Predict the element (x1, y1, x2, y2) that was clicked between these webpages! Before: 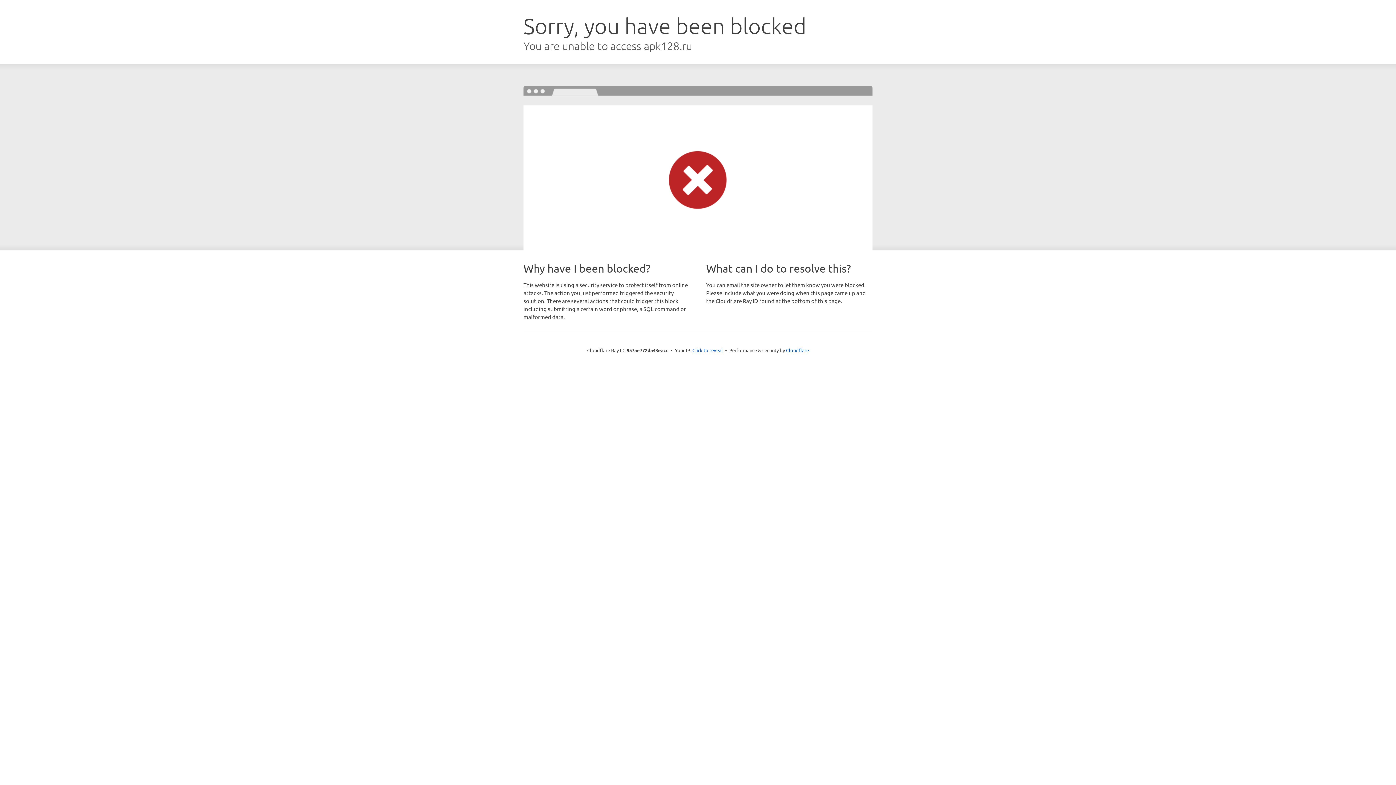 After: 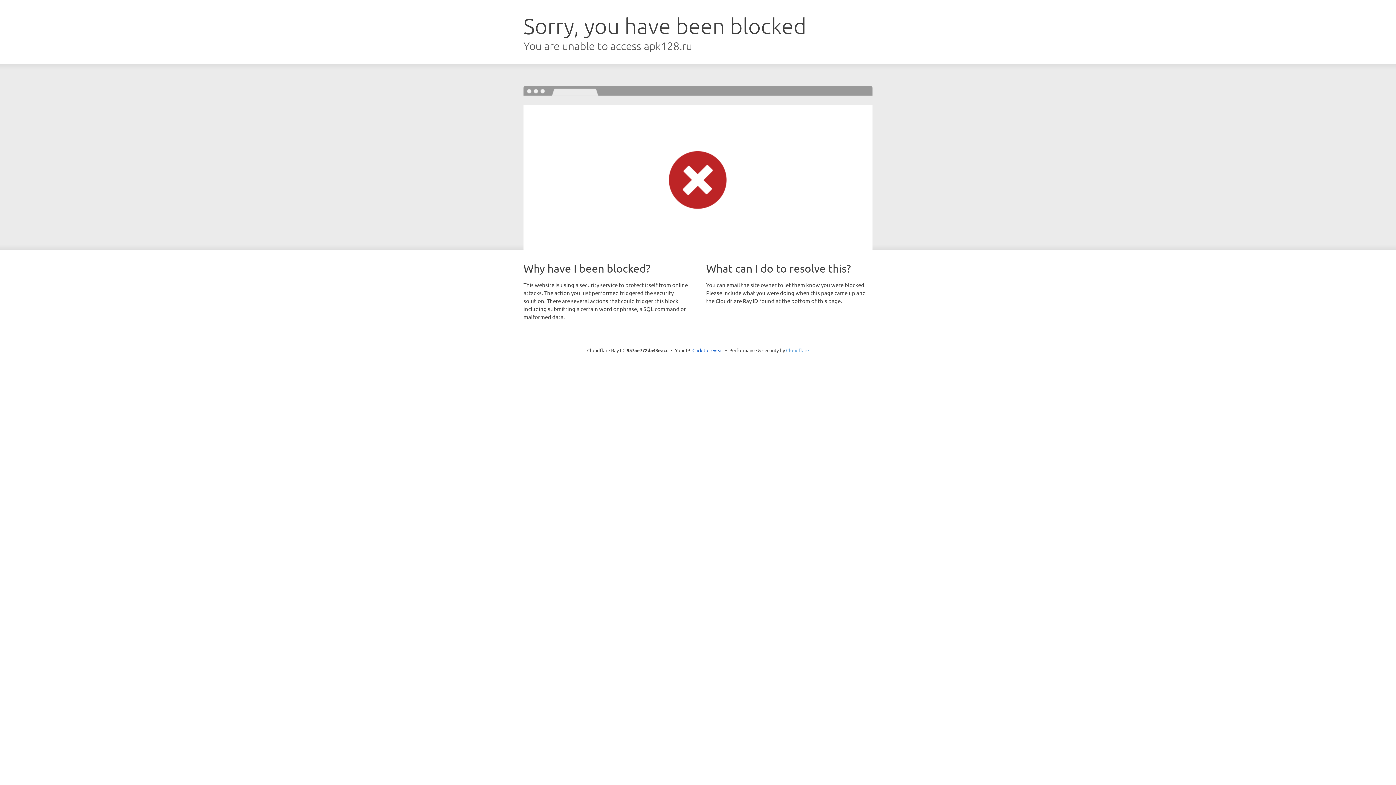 Action: bbox: (786, 347, 809, 353) label: Cloudflare